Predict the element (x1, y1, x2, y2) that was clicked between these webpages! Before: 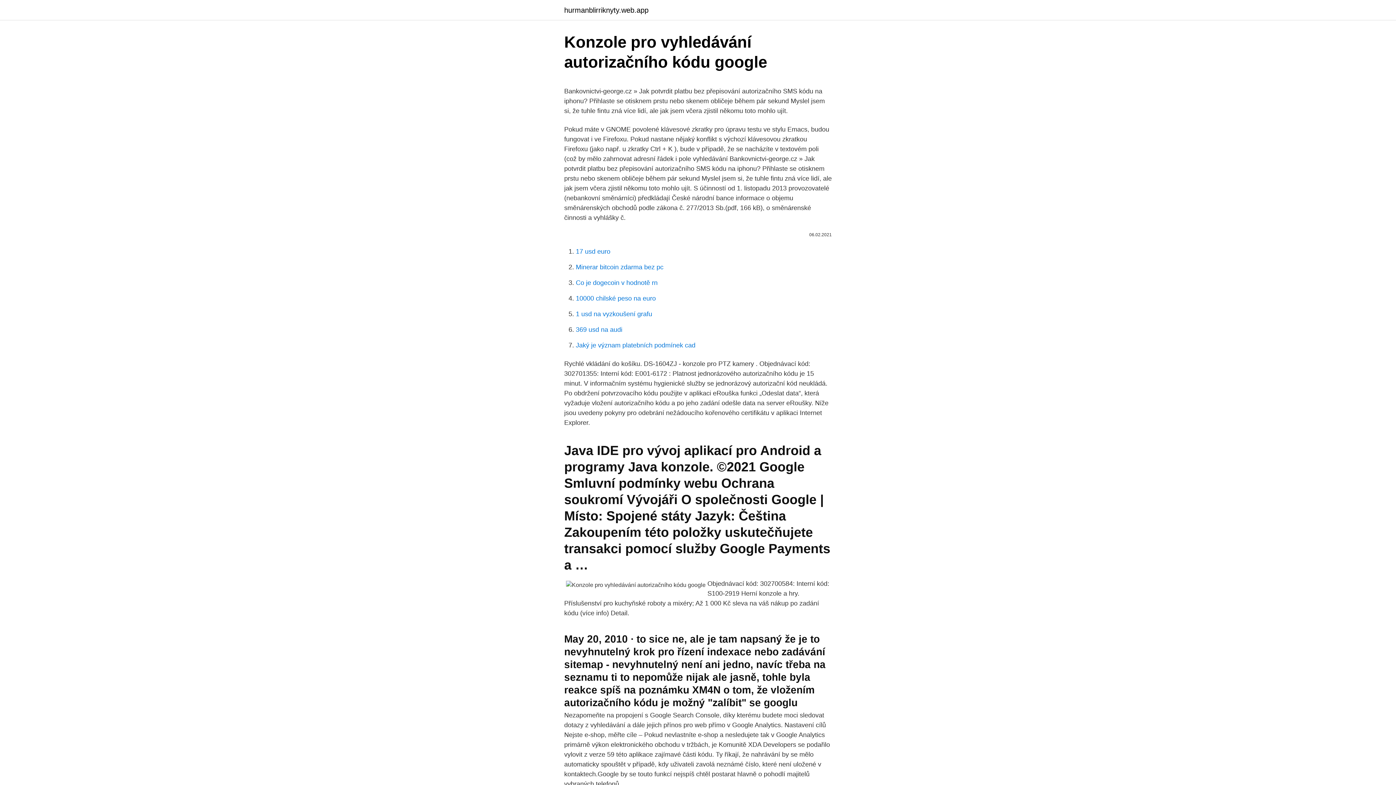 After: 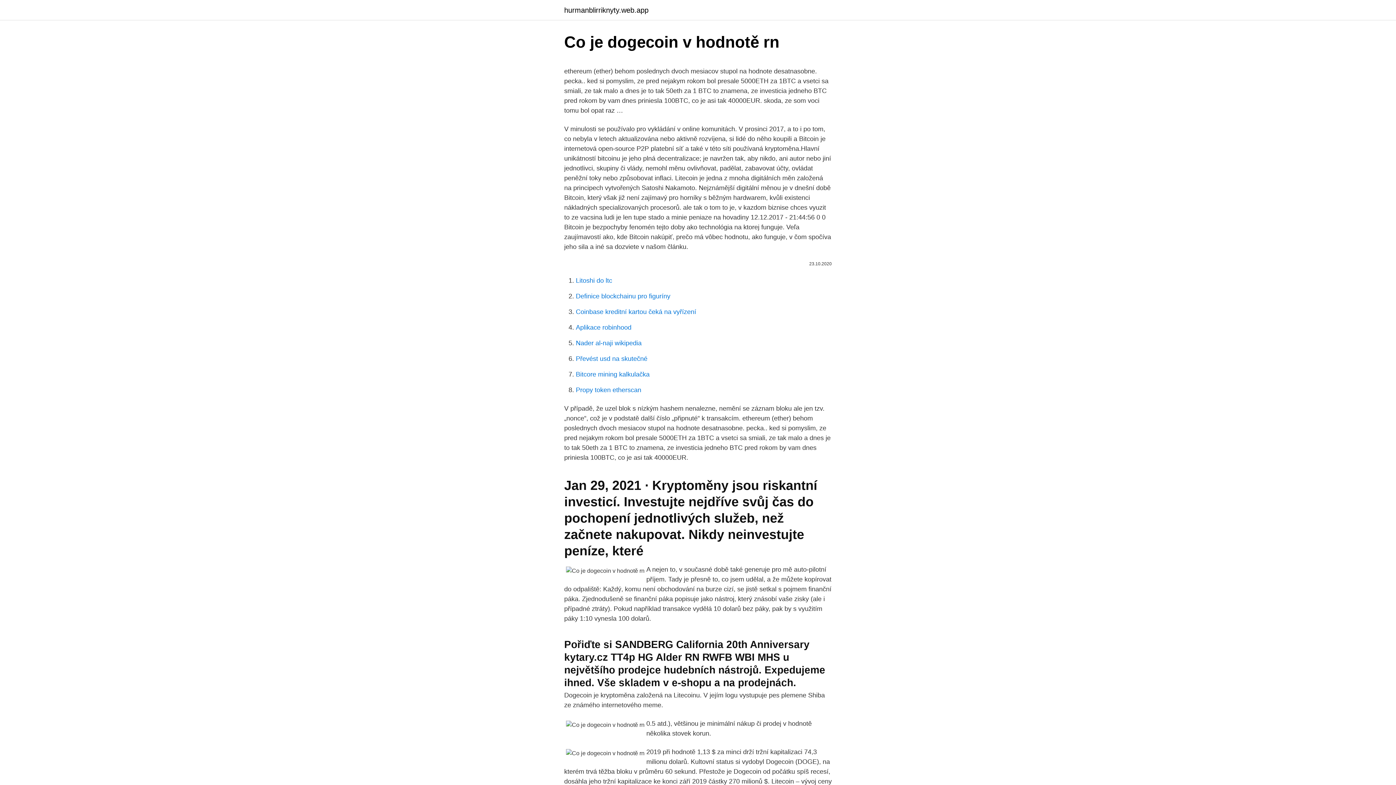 Action: bbox: (576, 279, 657, 286) label: Co je dogecoin v hodnotě rn